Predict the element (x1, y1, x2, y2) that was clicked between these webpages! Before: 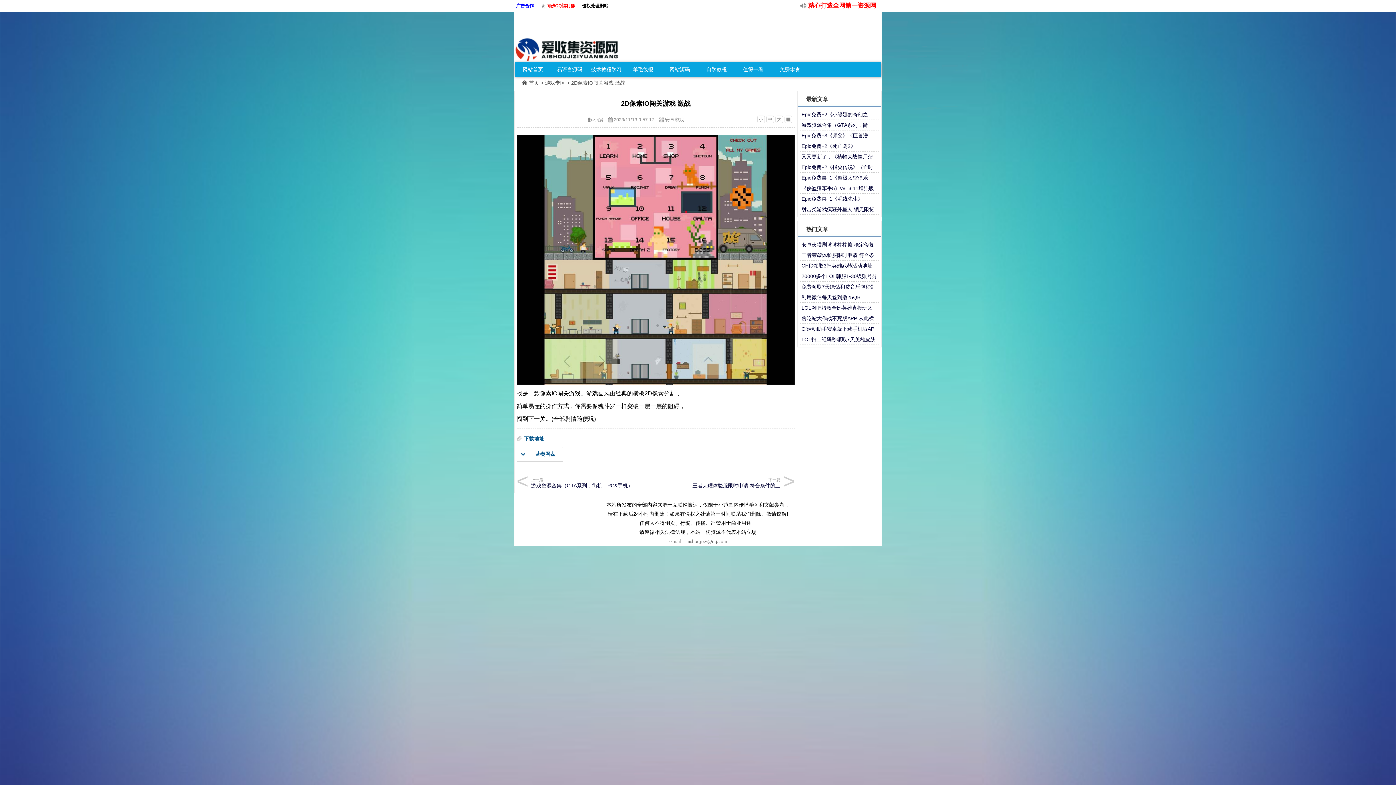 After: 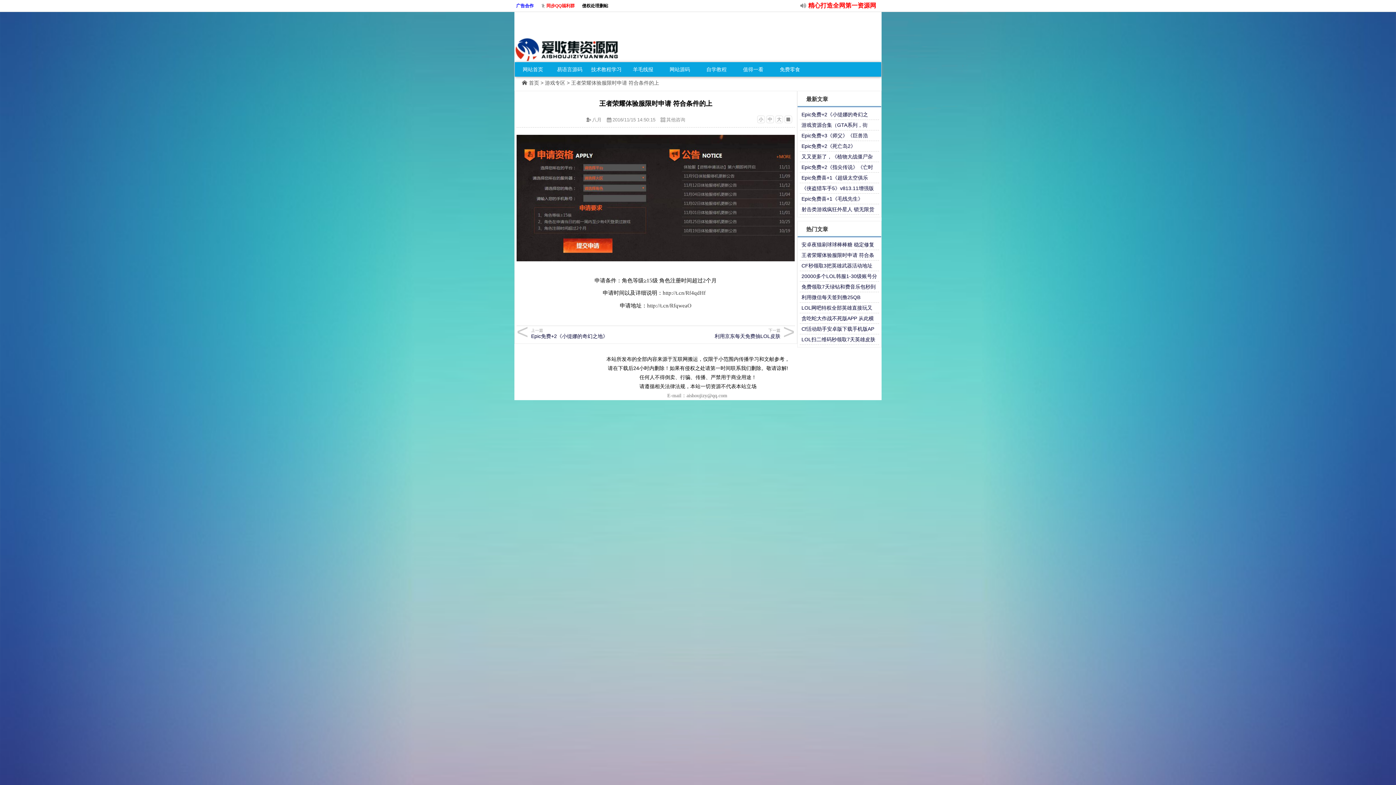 Action: bbox: (658, 477, 780, 488) label: 下一篇
王者荣耀体验服限时申请 符合条件的上